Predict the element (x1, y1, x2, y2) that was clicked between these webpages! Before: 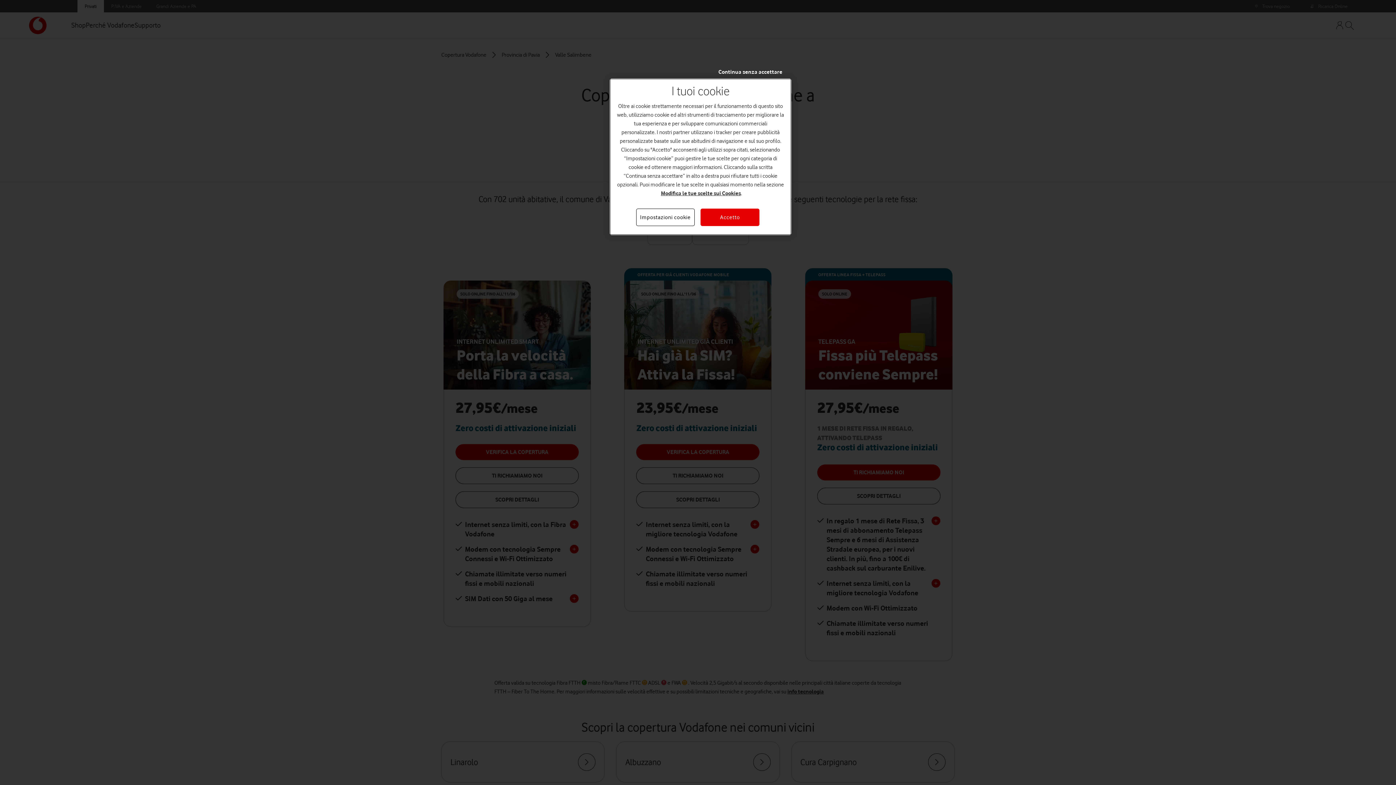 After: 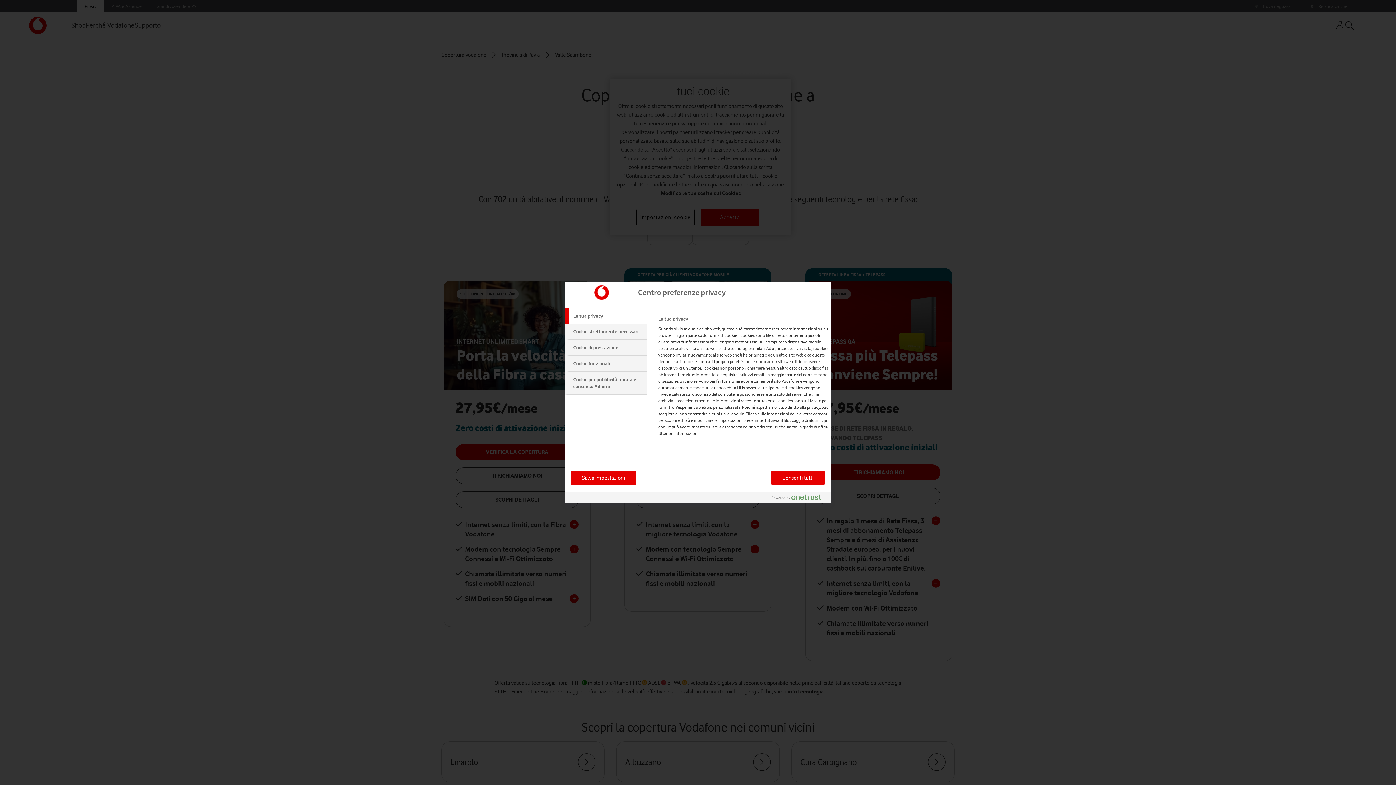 Action: label: Impostazioni cookie bbox: (636, 208, 694, 226)